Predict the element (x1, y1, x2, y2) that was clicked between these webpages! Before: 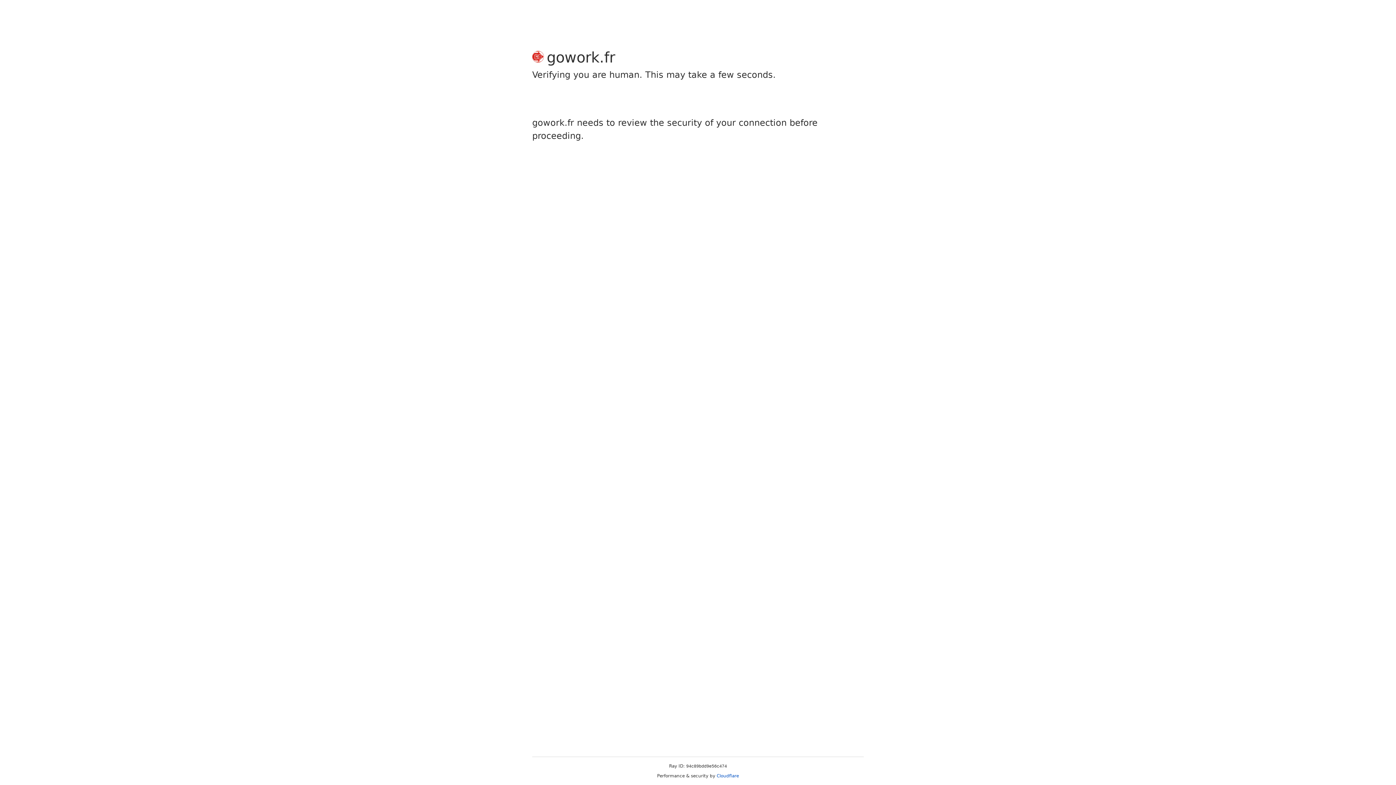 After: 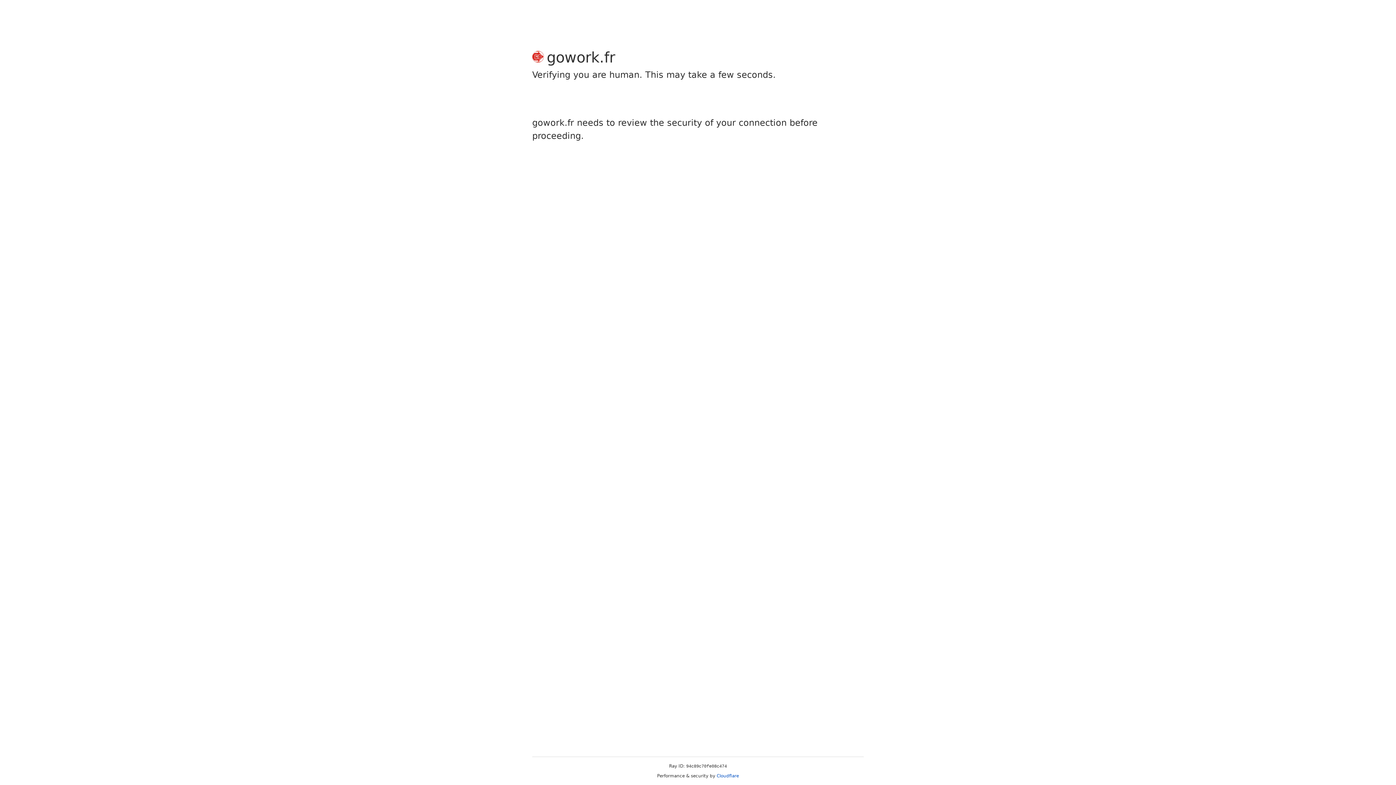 Action: bbox: (716, 773, 739, 778) label: Cloudflare